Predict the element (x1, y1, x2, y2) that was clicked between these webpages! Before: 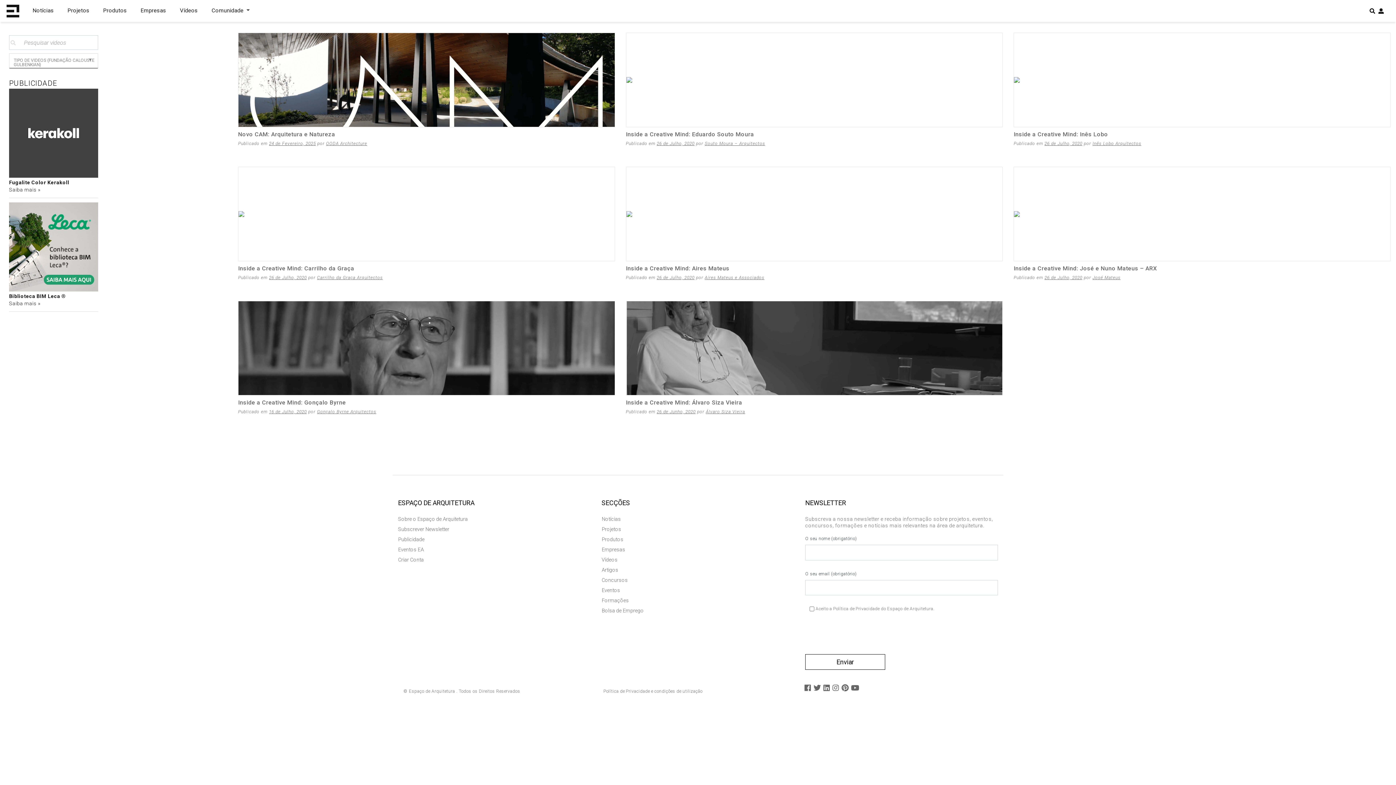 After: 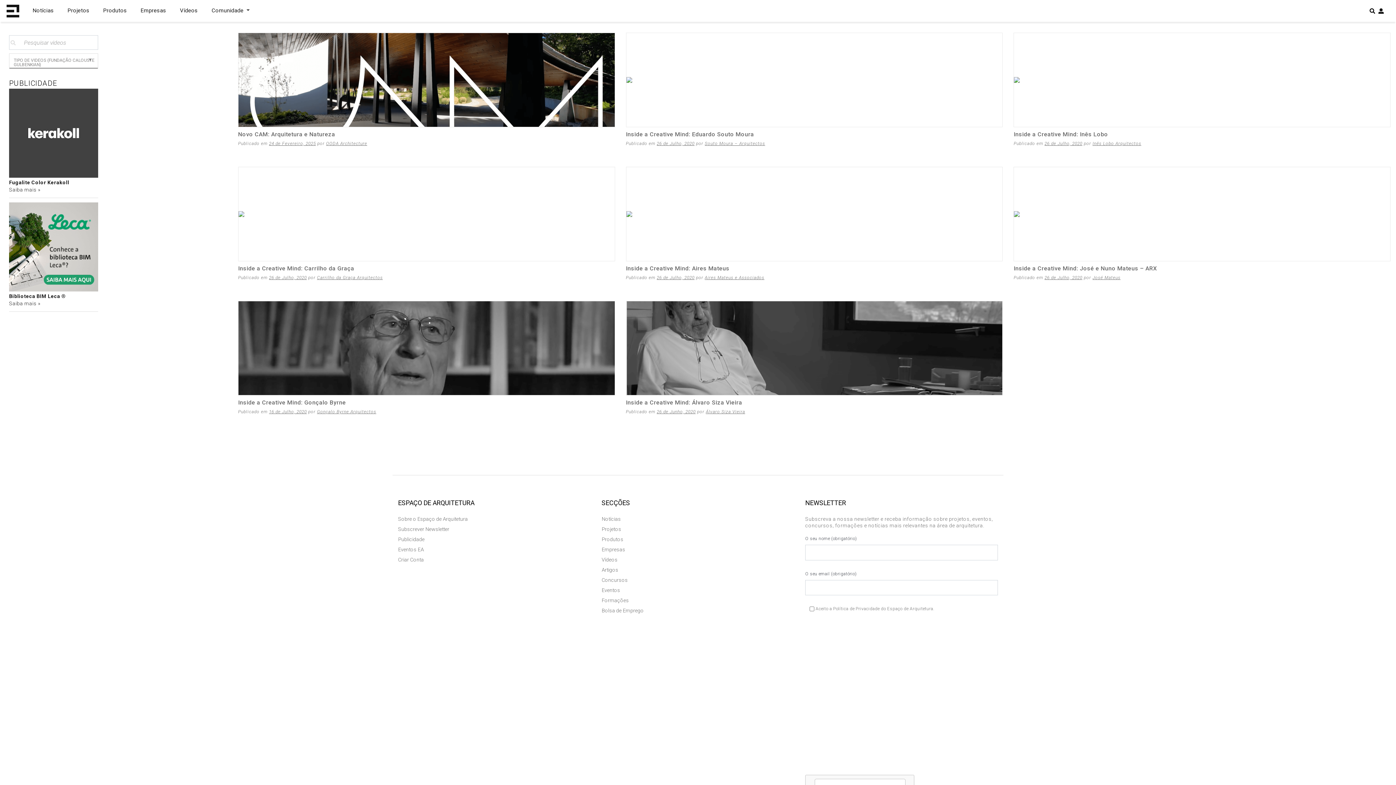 Action: label: Saiba mais » bbox: (9, 186, 40, 192)